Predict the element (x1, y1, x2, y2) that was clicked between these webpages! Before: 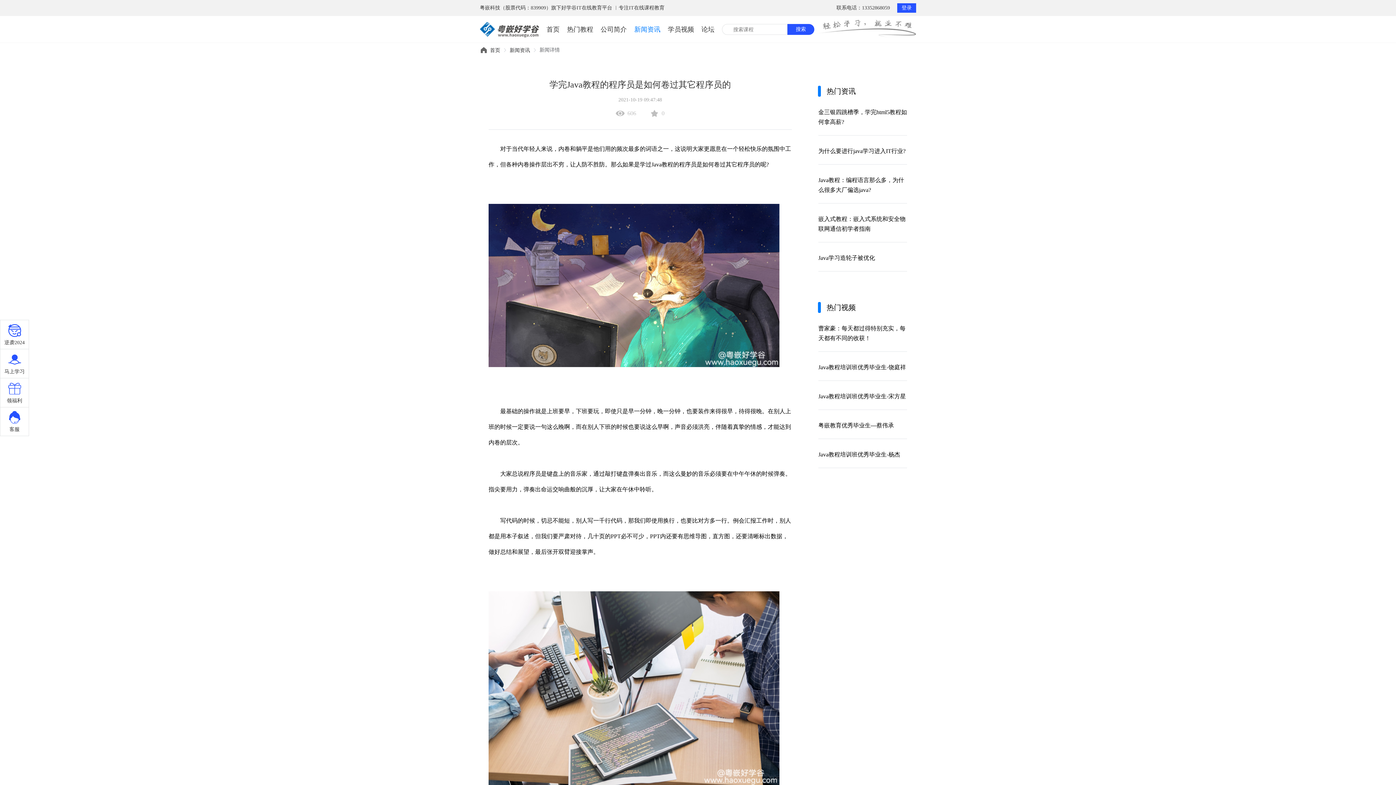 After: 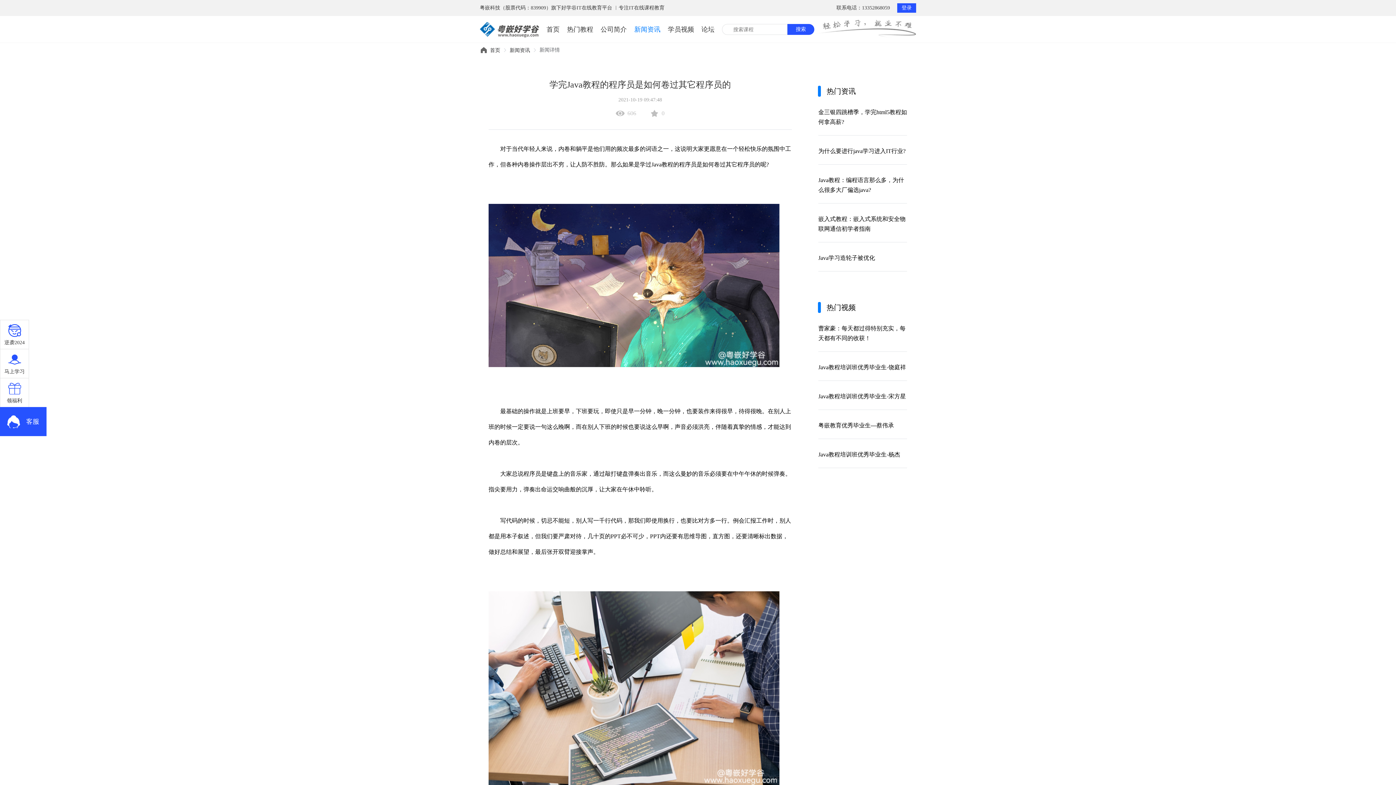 Action: label: 客服 bbox: (0, 407, 29, 436)